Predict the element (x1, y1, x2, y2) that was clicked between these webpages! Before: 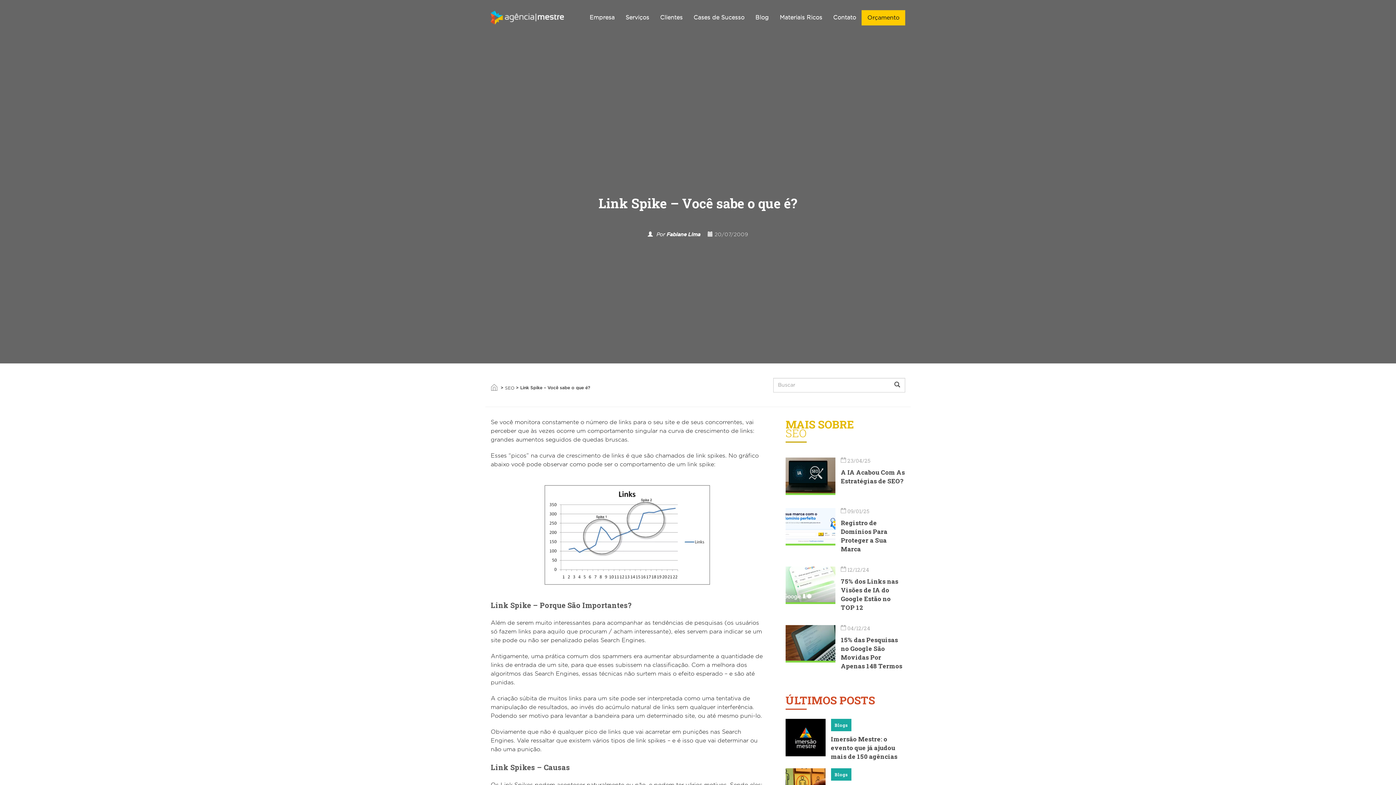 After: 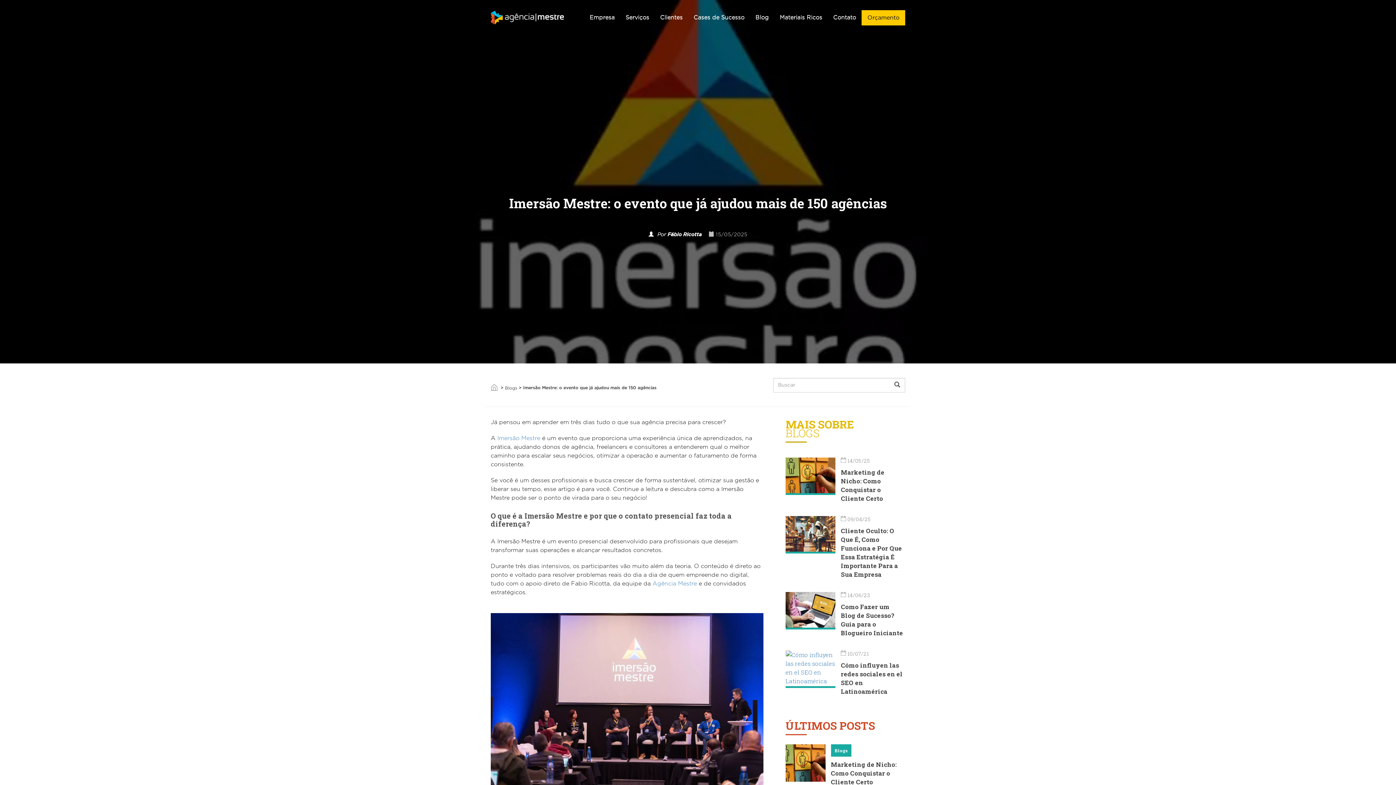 Action: label: Blogs
Imersão Mestre: o evento que já ajudou mais de 150 agências bbox: (825, 719, 905, 761)